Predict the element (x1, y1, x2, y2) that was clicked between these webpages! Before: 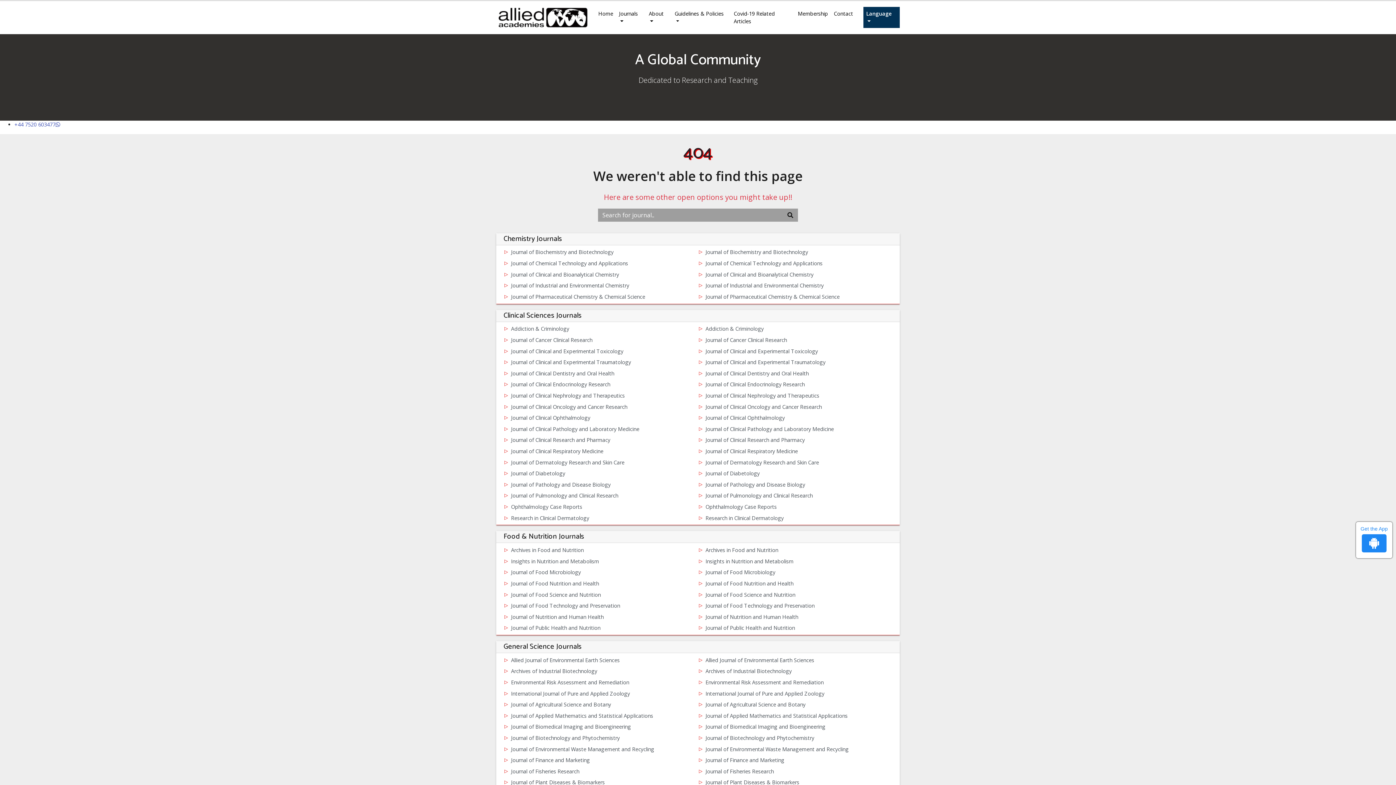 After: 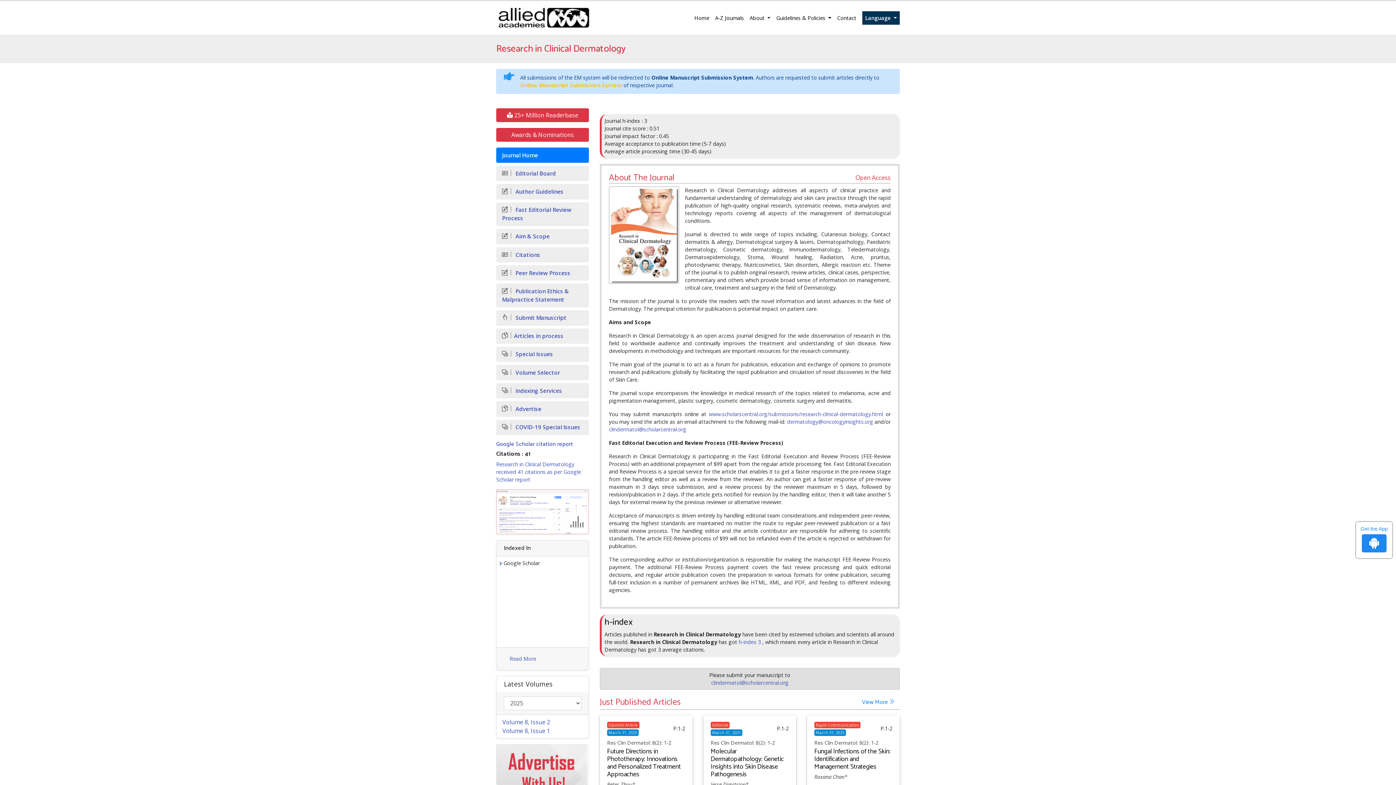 Action: bbox: (503, 512, 698, 523) label: Research in Clinical Dermatology